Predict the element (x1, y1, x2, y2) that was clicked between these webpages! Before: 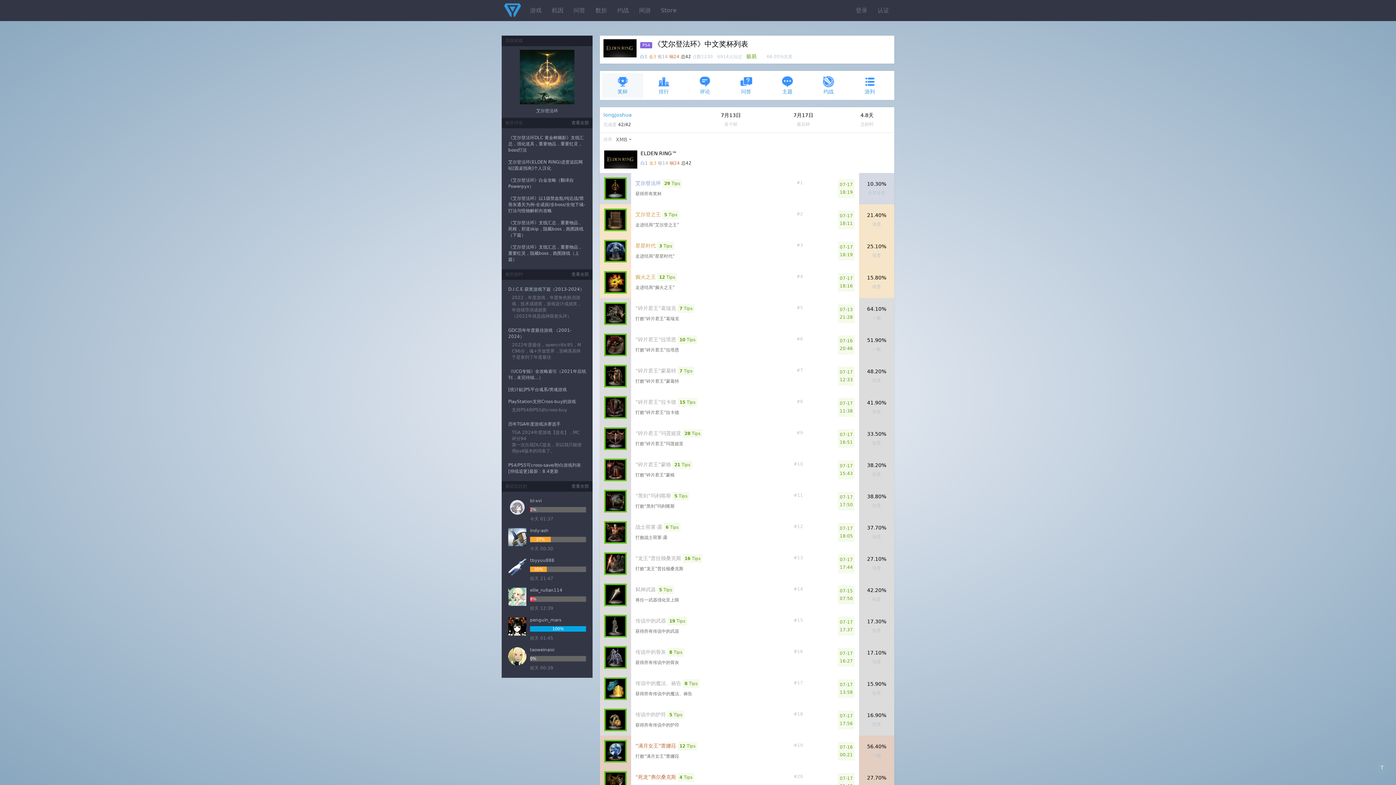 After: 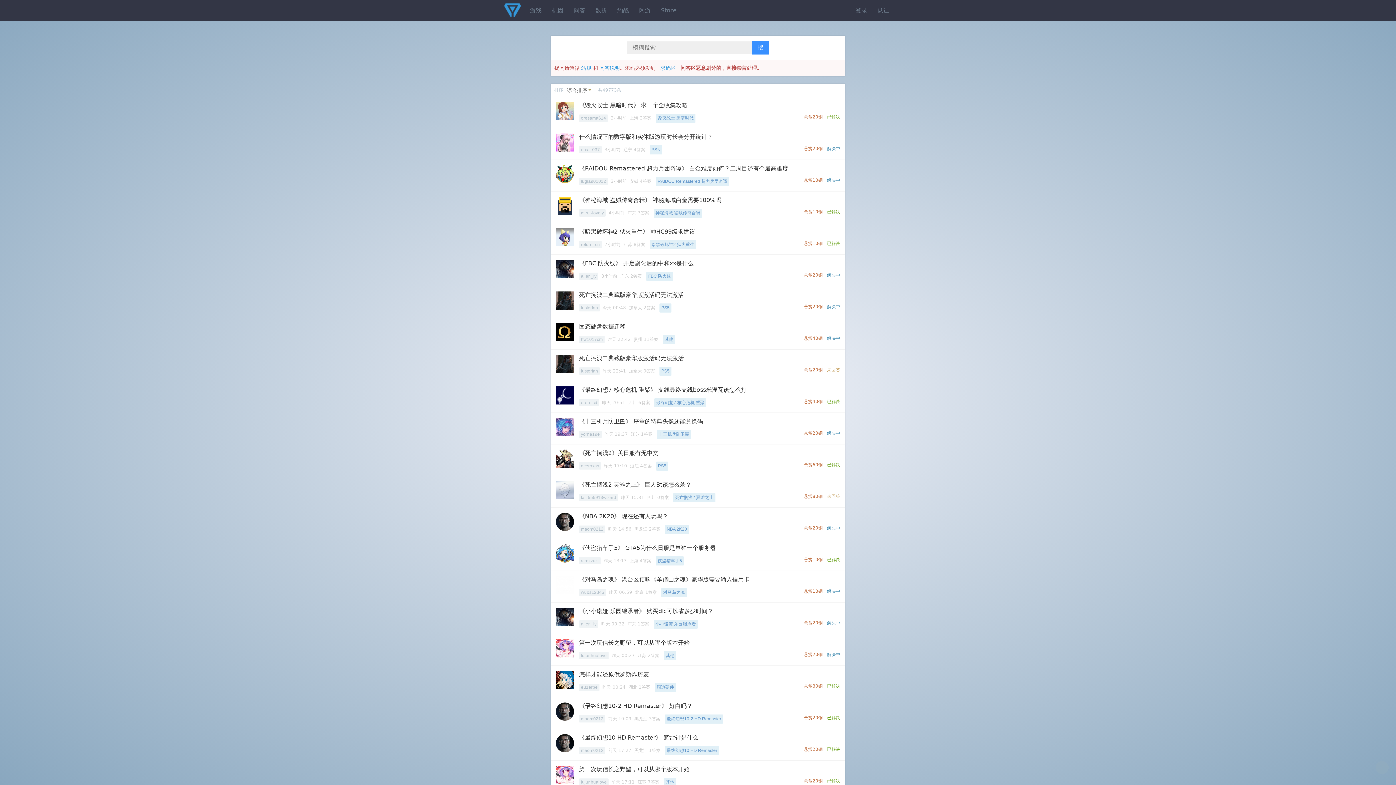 Action: label: 问答 bbox: (568, 0, 590, 21)